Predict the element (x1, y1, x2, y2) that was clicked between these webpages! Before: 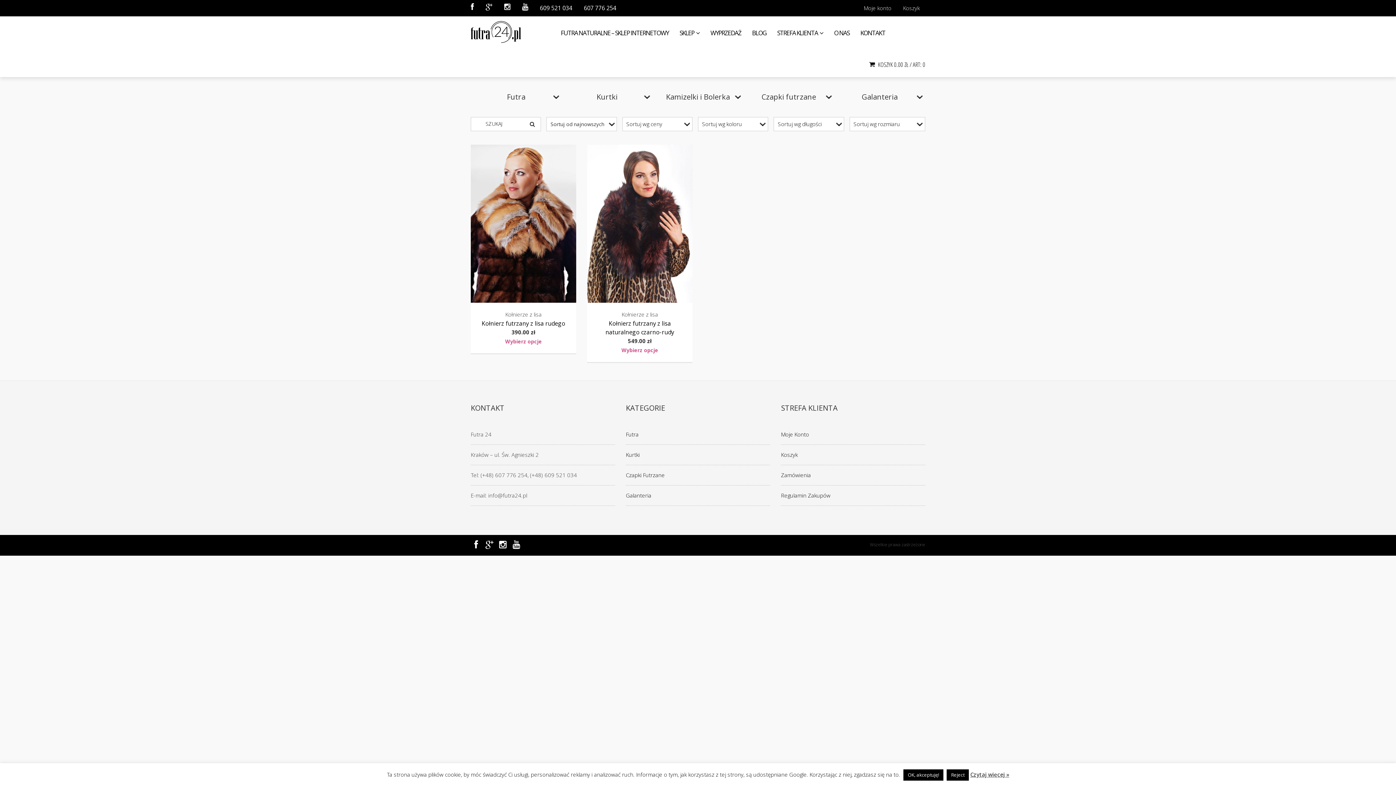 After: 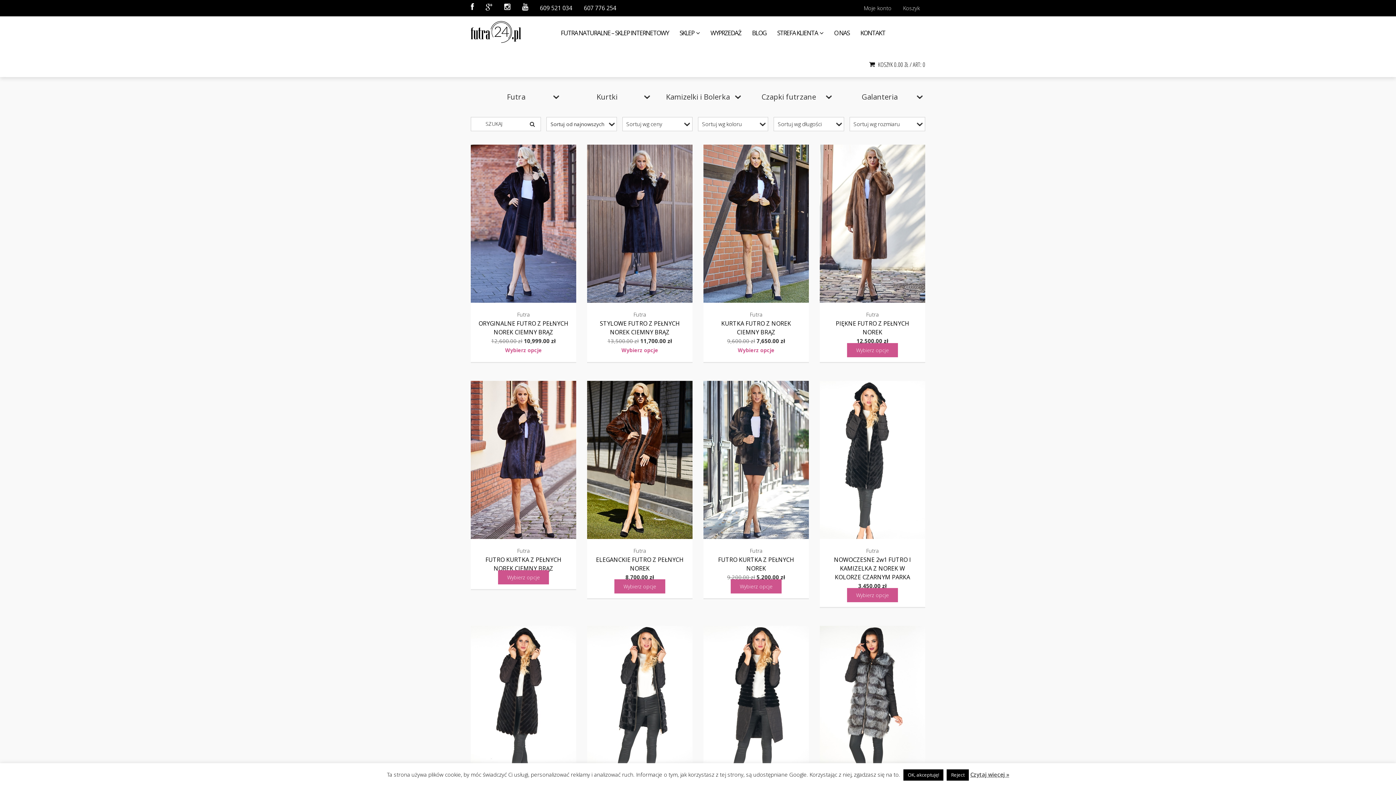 Action: label: WYPRZEDAŻ bbox: (705, 16, 746, 49)